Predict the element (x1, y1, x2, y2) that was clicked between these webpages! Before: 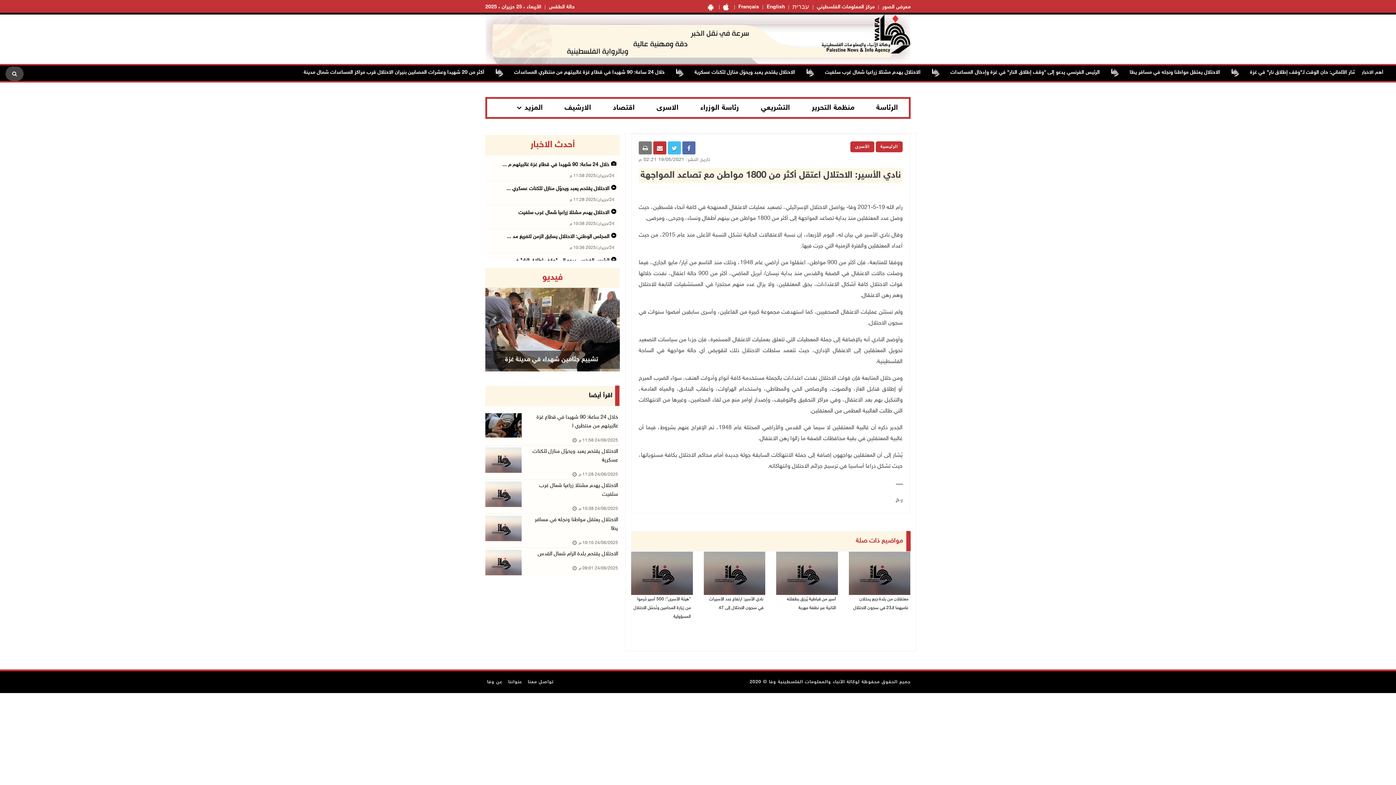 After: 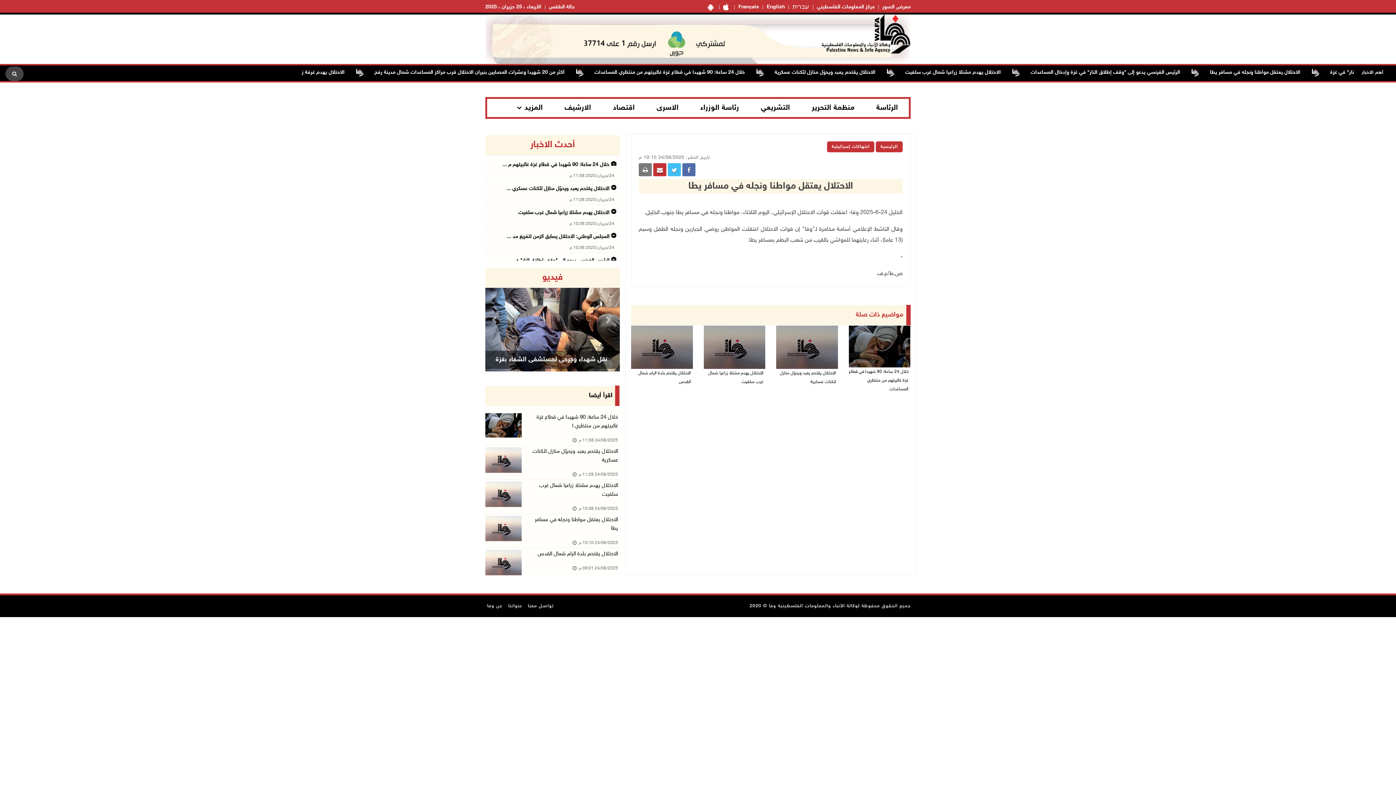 Action: label: الاحتلال يعتقل مواطنا ونجله في مسافر يطا bbox: (521, 516, 620, 533)